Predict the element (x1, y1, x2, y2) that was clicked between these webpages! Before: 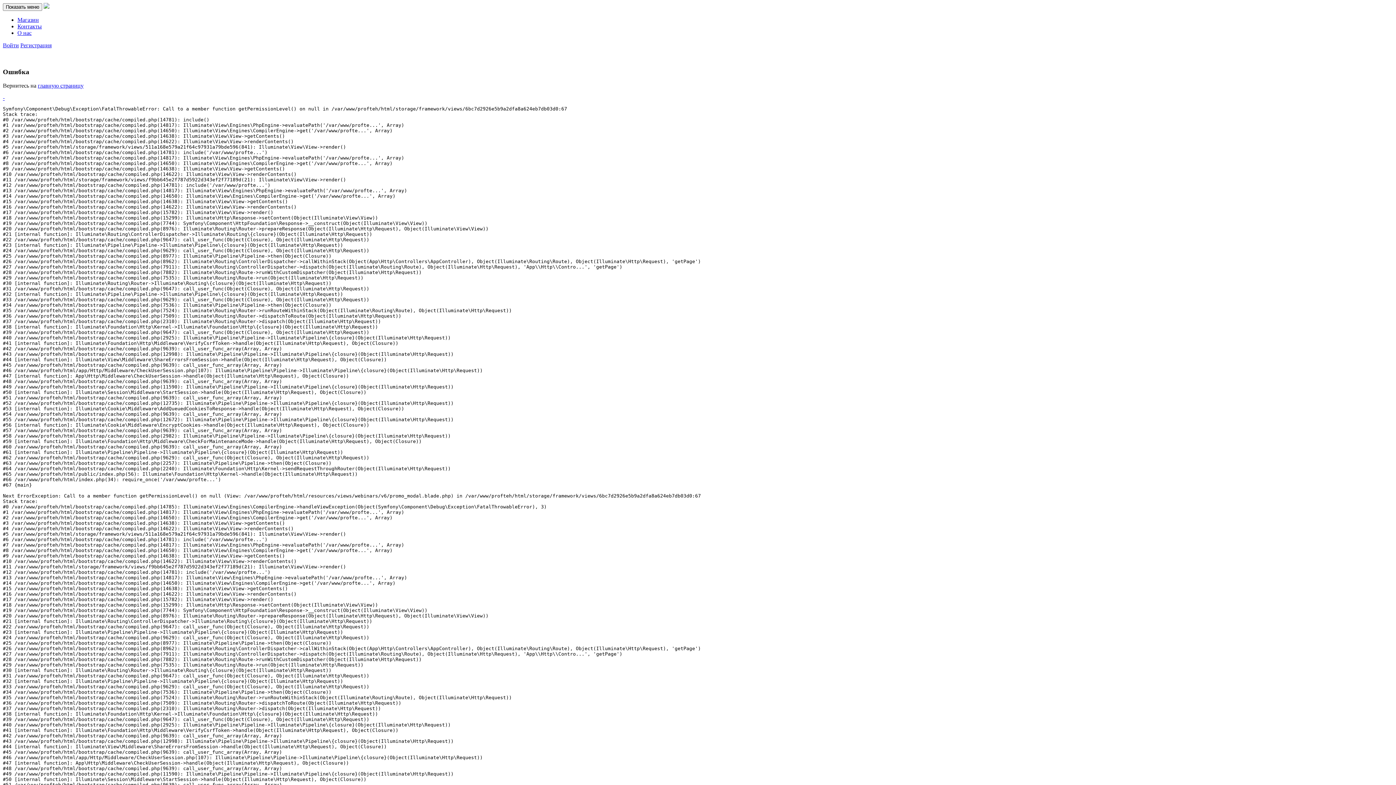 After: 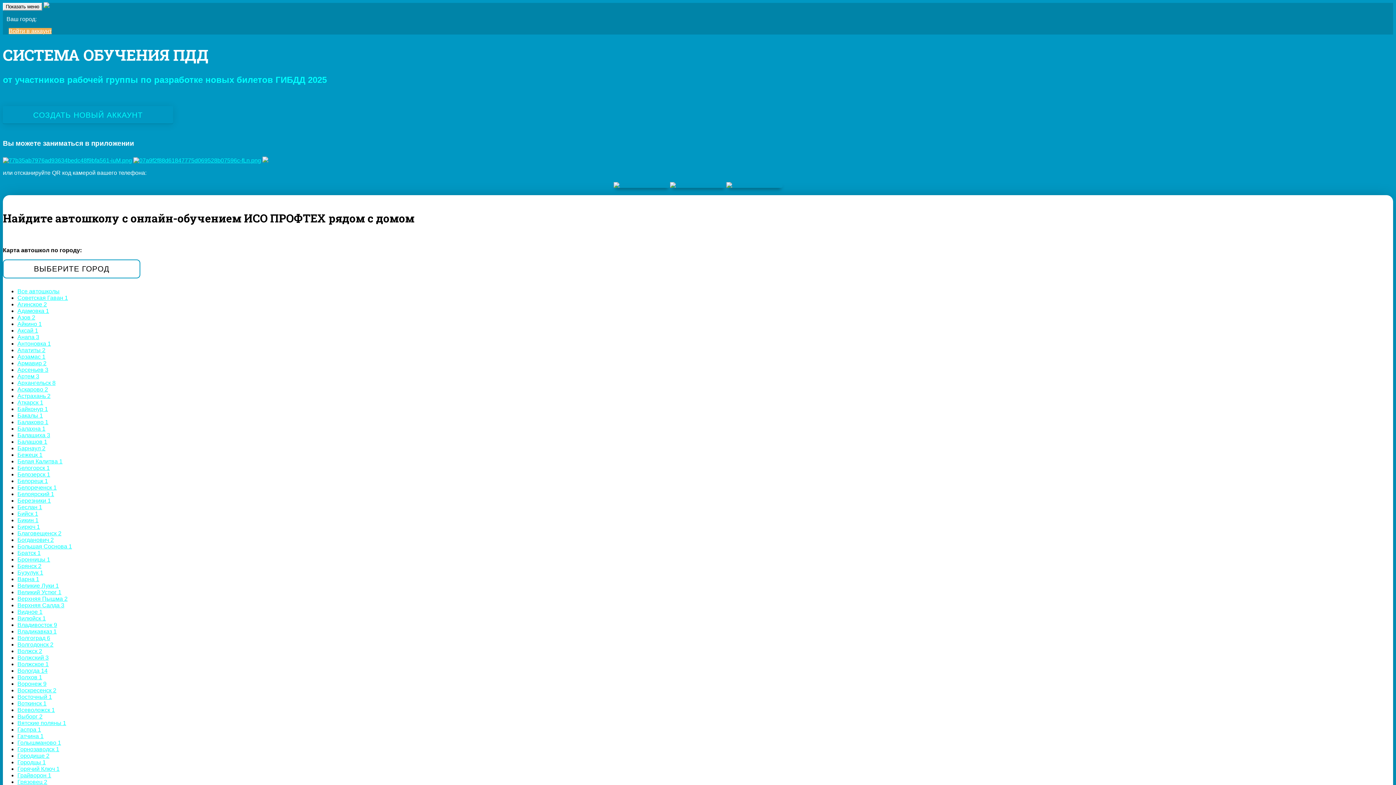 Action: bbox: (43, 3, 49, 9)